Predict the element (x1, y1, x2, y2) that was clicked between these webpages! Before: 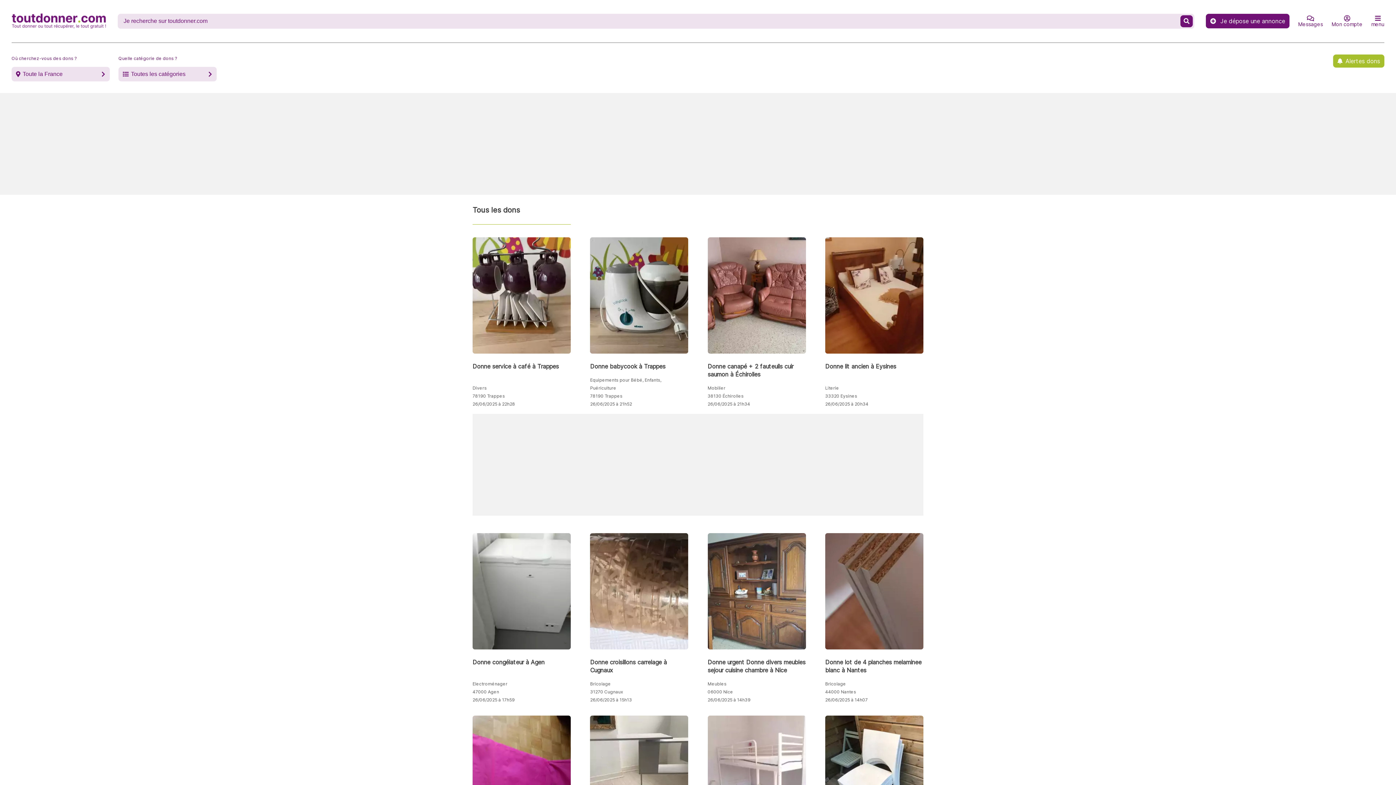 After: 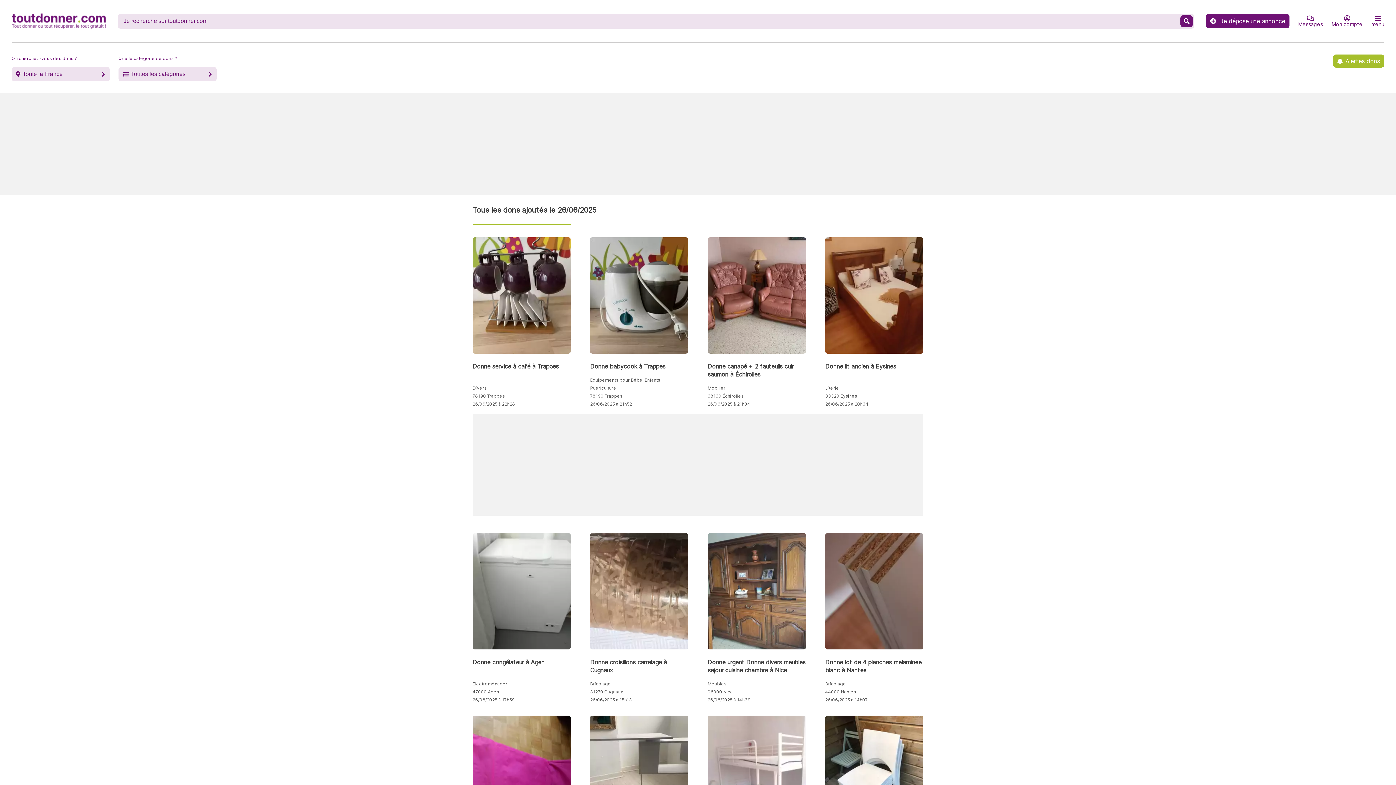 Action: label: 26/06/2025 à 21h52 bbox: (590, 401, 632, 412)